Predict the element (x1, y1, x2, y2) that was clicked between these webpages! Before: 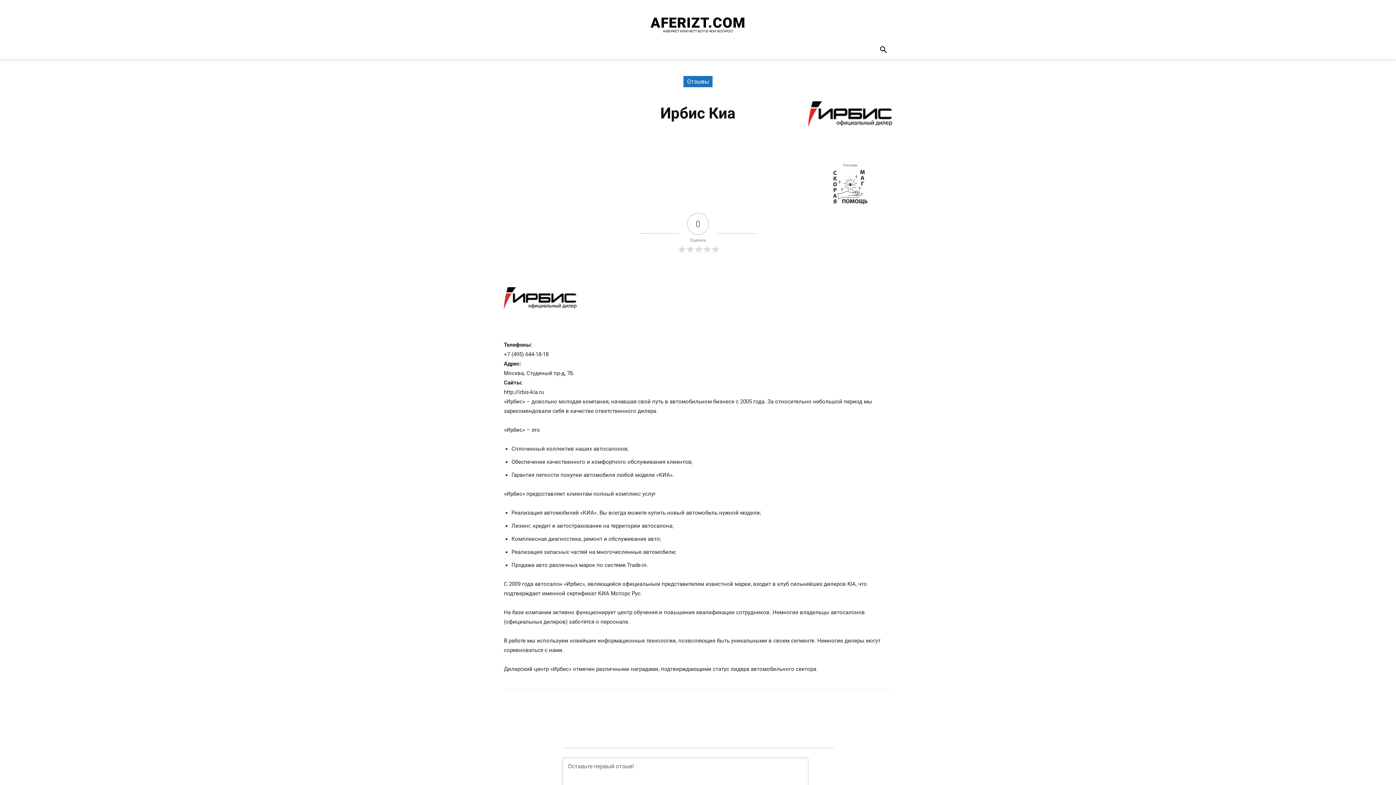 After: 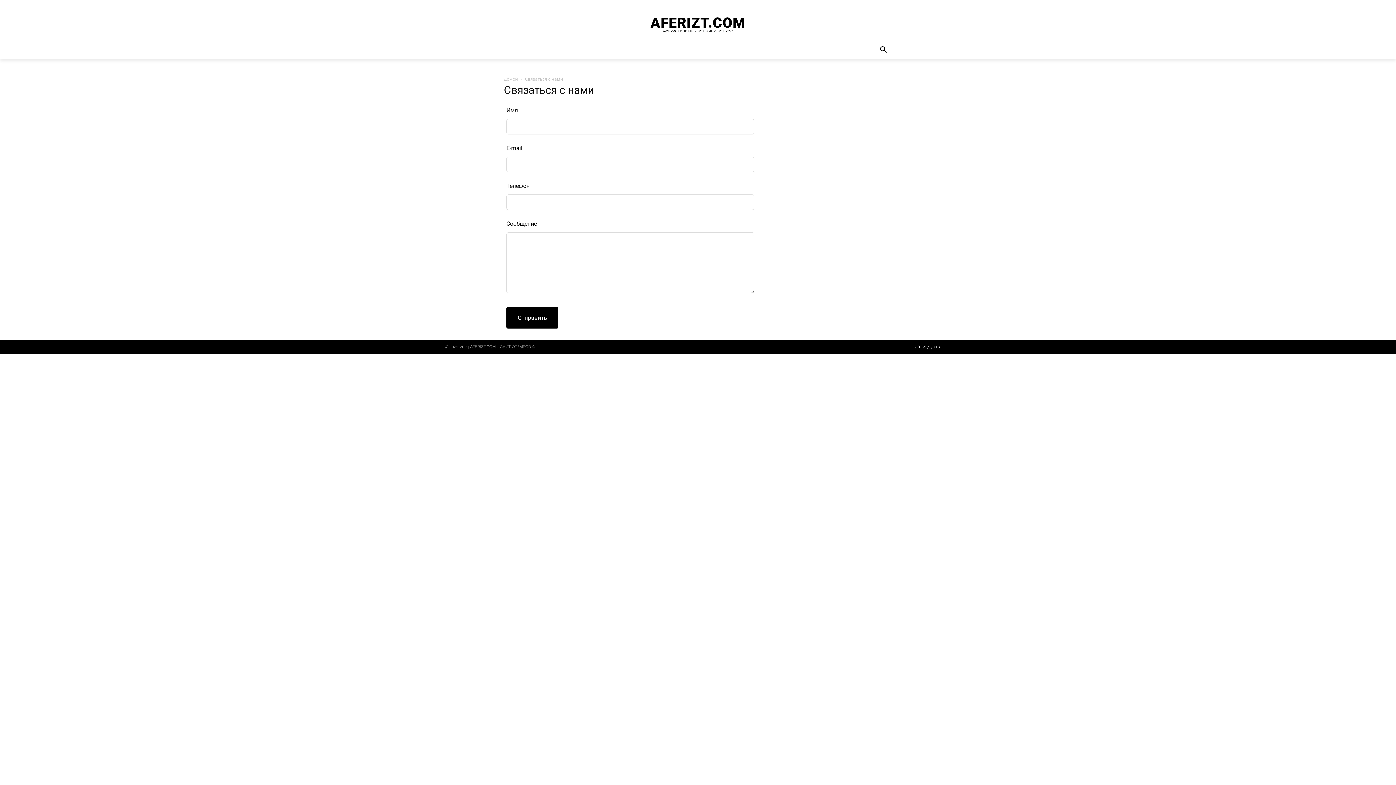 Action: bbox: (562, 41, 625, 58) label: СВЯЗАТЬСЯ С НАМИ